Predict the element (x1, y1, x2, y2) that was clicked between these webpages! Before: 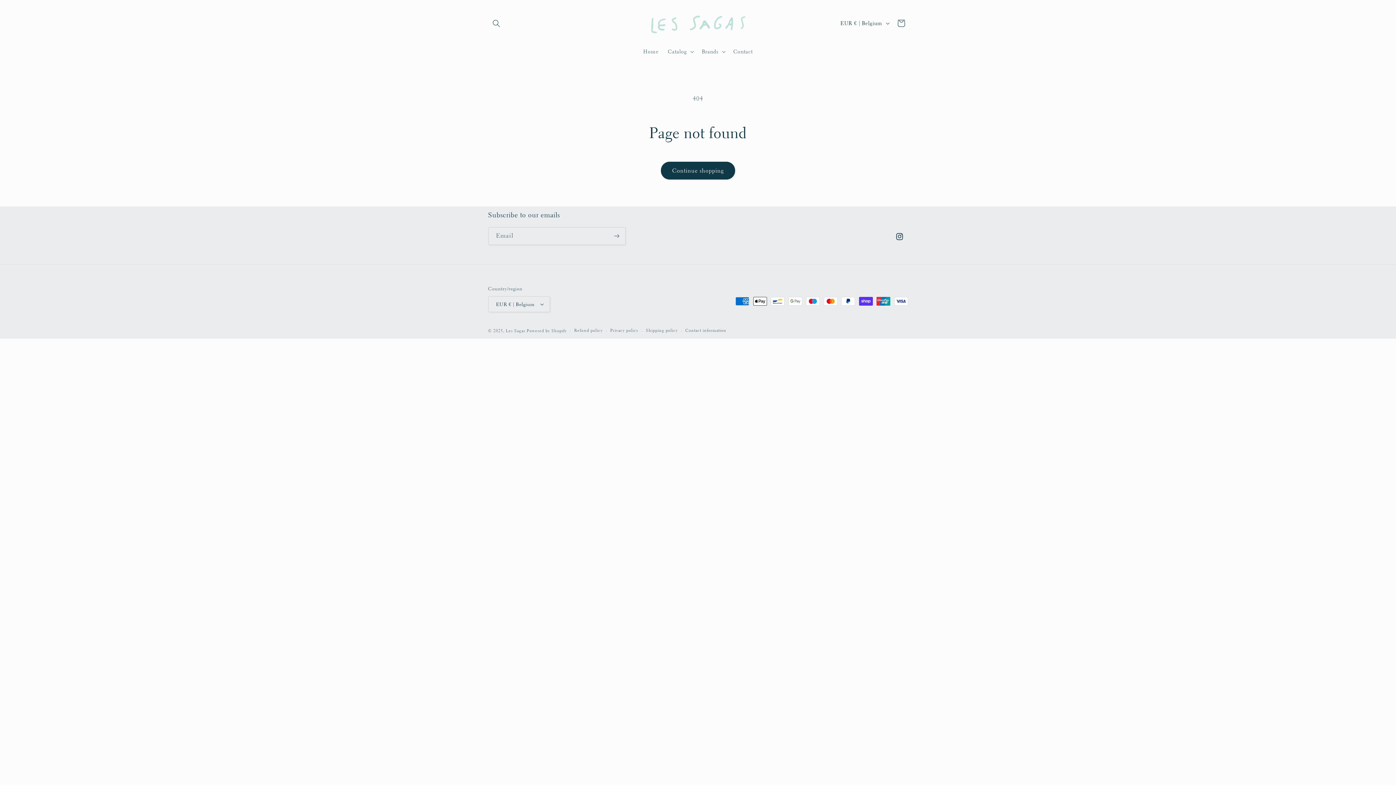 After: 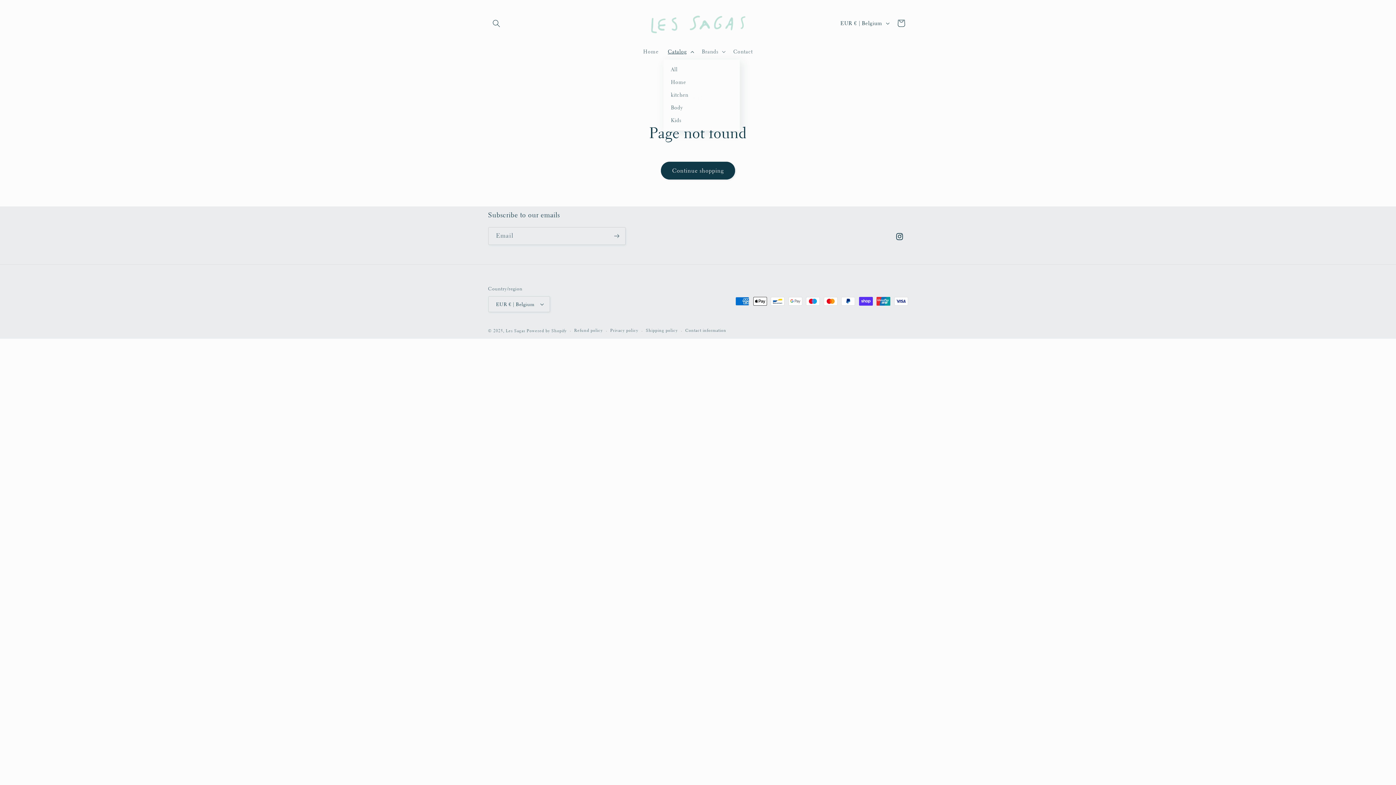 Action: bbox: (663, 43, 697, 59) label: Catalog